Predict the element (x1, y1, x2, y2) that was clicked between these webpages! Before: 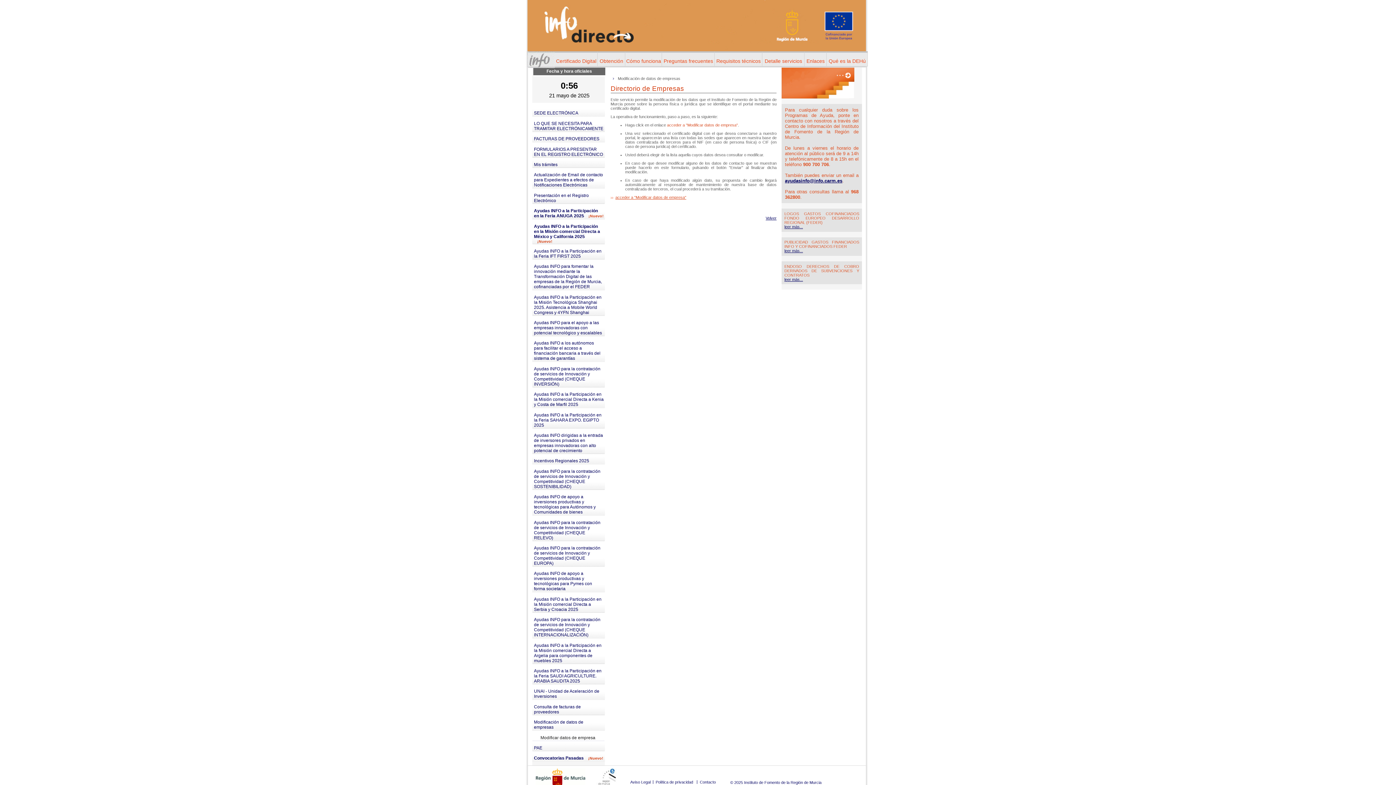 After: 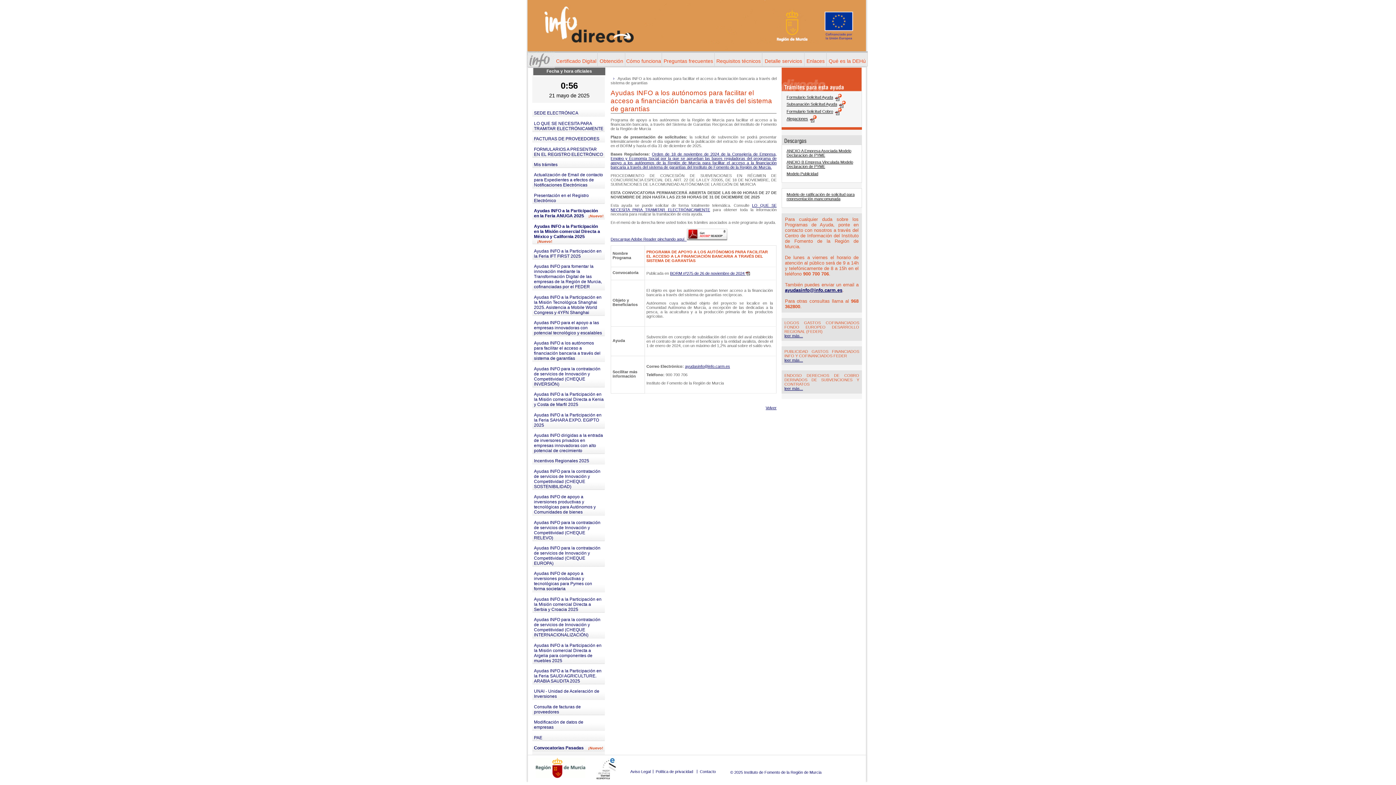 Action: label: Ayudas INFO a los autónomos para facilitar el acceso a financiación bancaria a través del sistema de garantías bbox: (532, 336, 605, 362)